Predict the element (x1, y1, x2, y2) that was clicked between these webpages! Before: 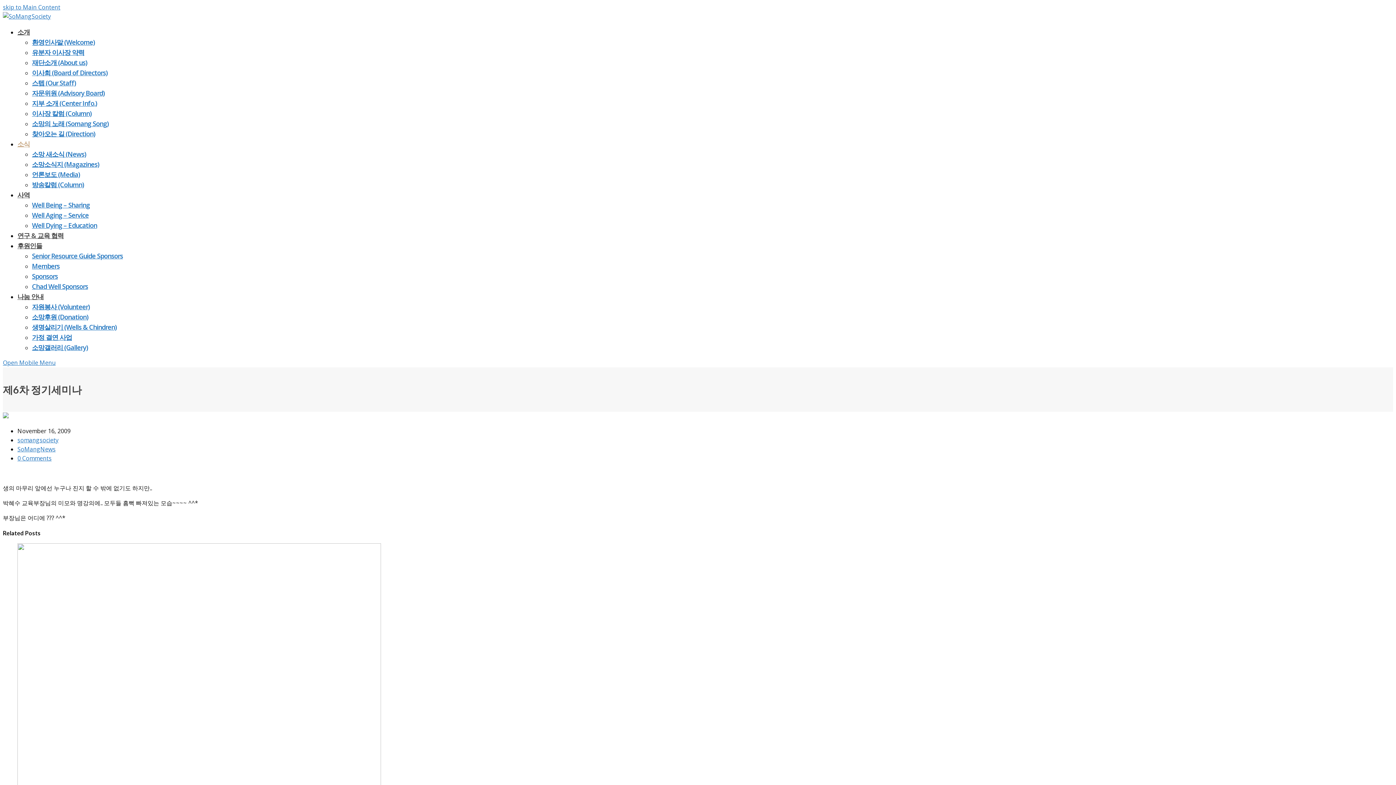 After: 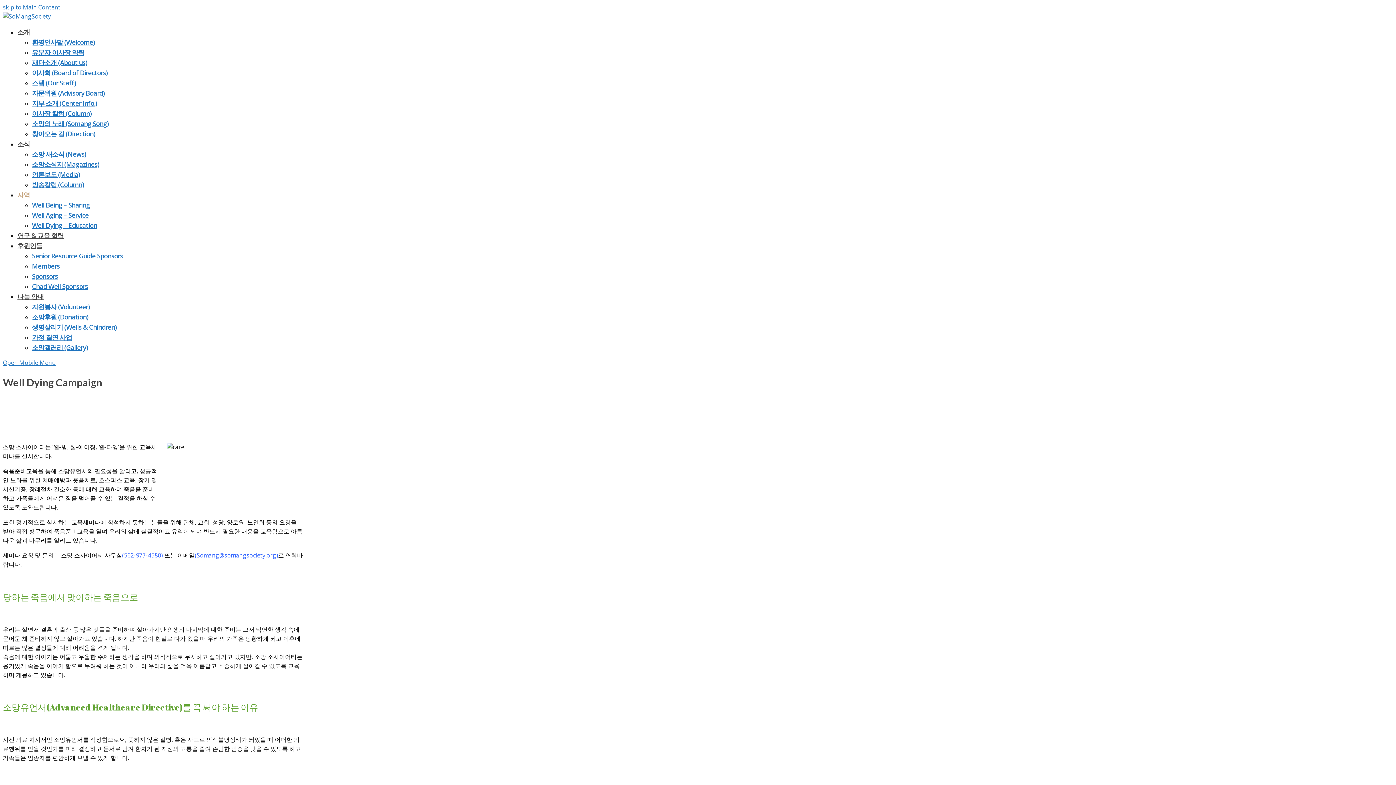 Action: label: Well Dying – Education bbox: (32, 221, 97, 229)